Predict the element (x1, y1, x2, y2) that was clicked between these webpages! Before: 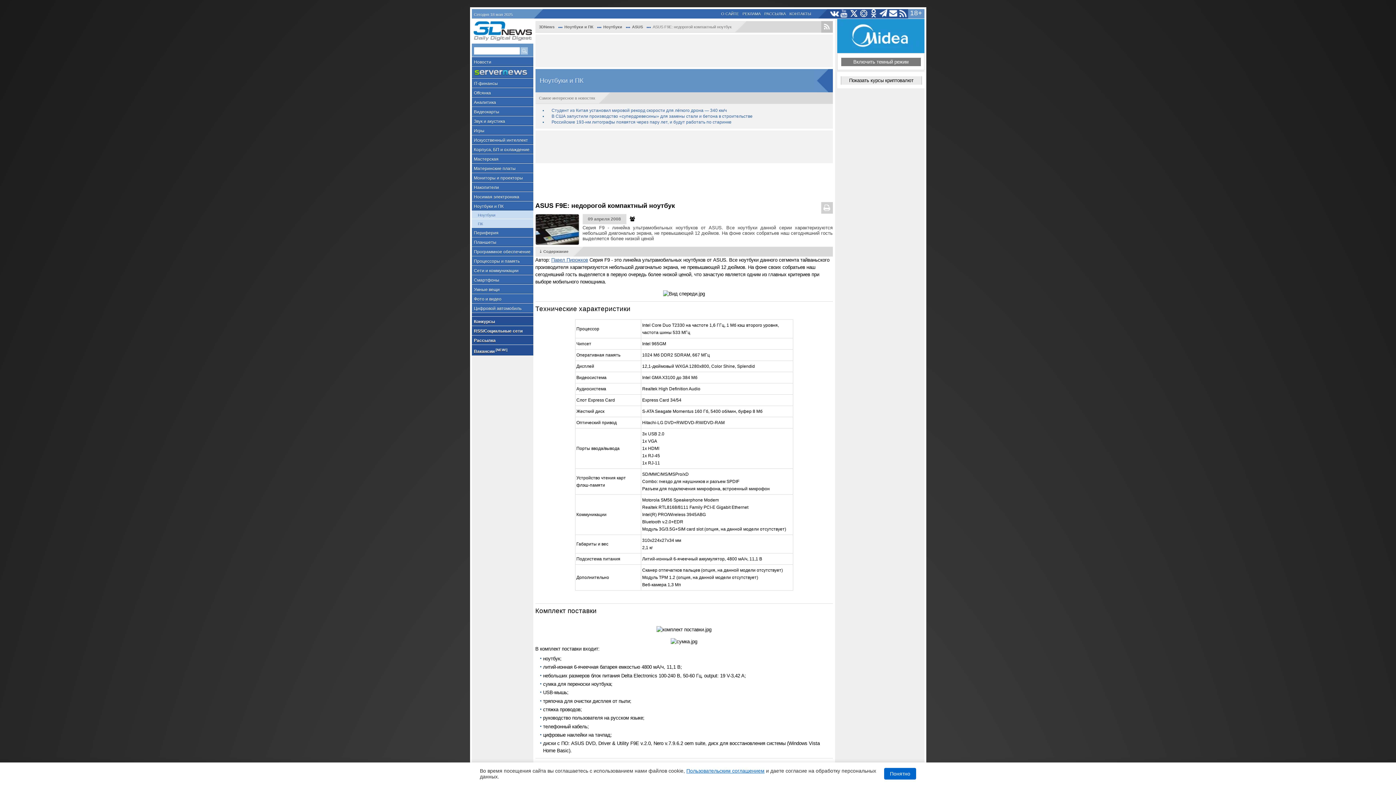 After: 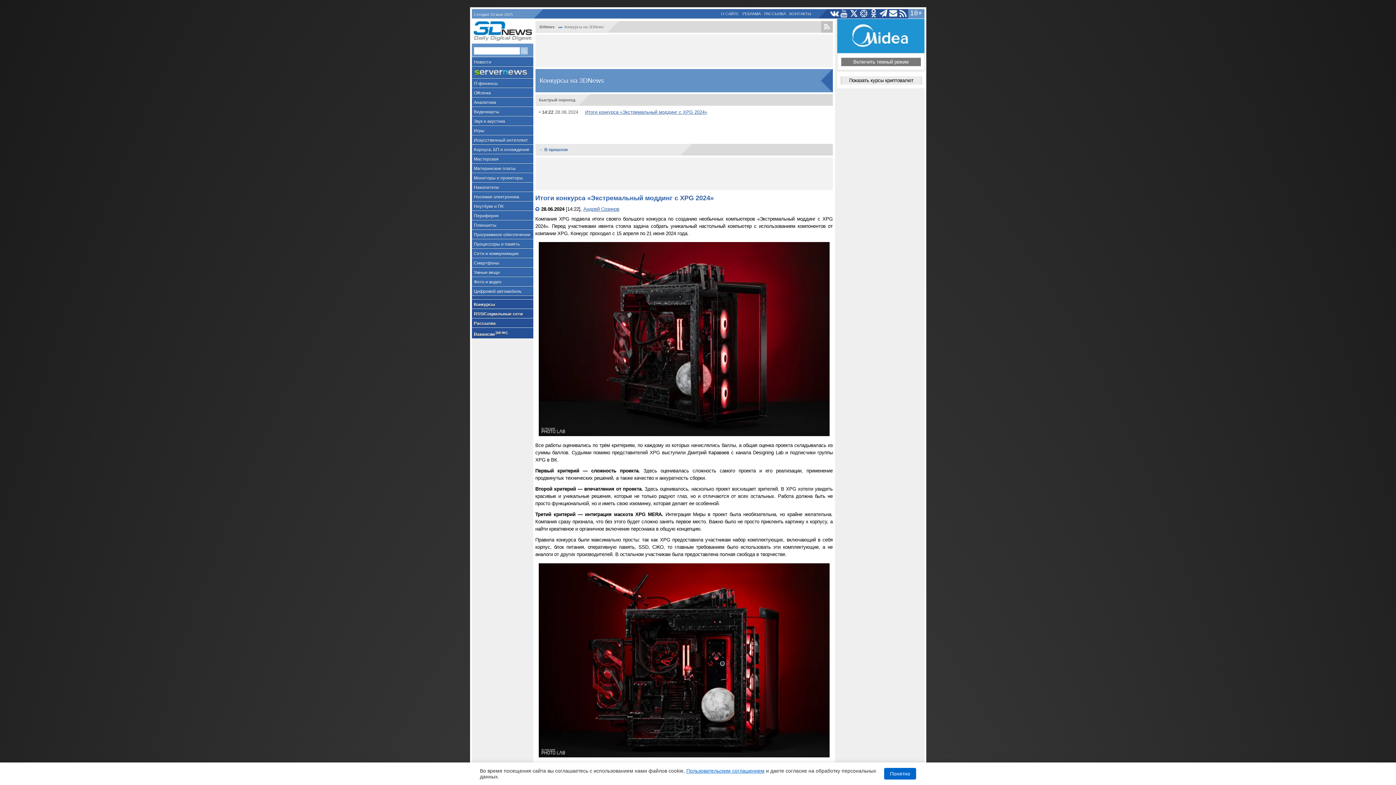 Action: bbox: (471, 316, 533, 326) label: Конкурсы